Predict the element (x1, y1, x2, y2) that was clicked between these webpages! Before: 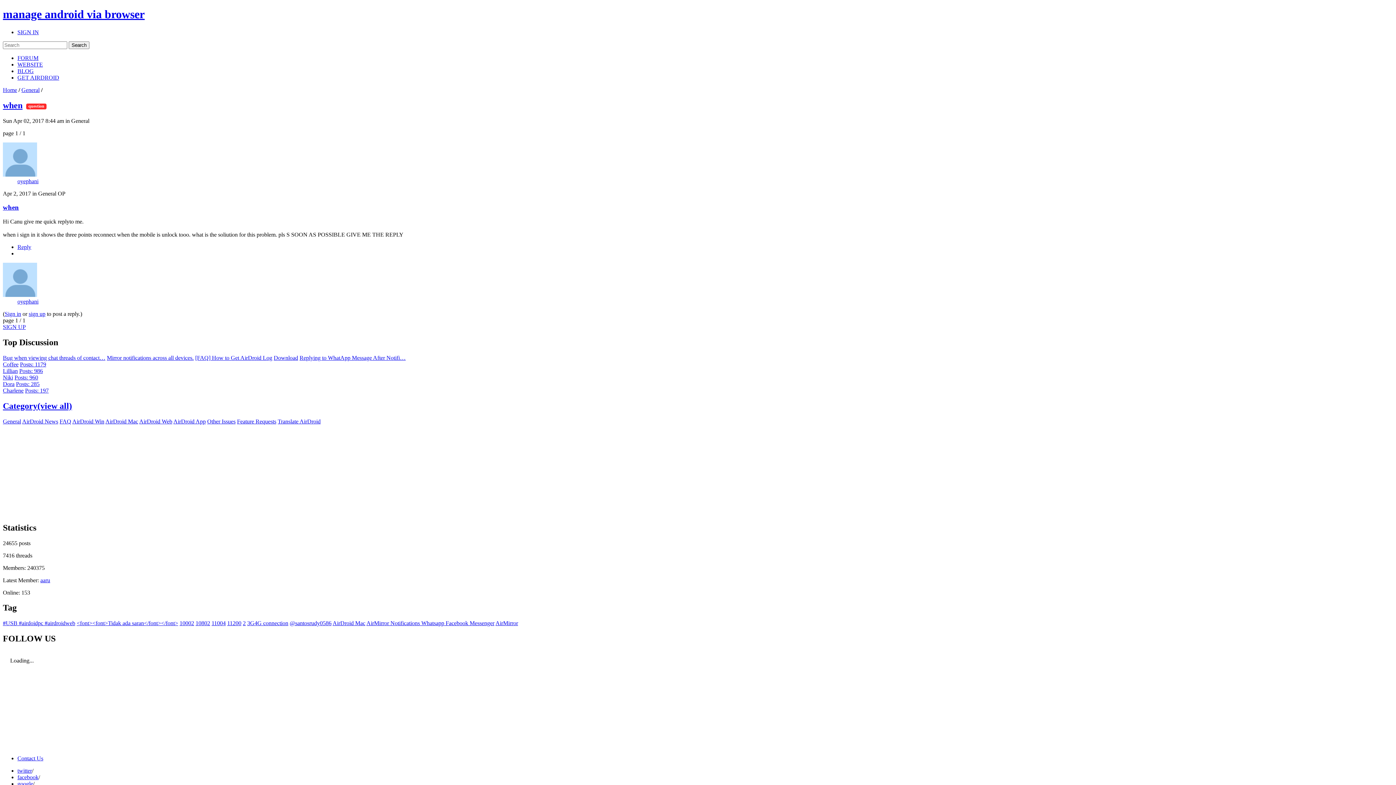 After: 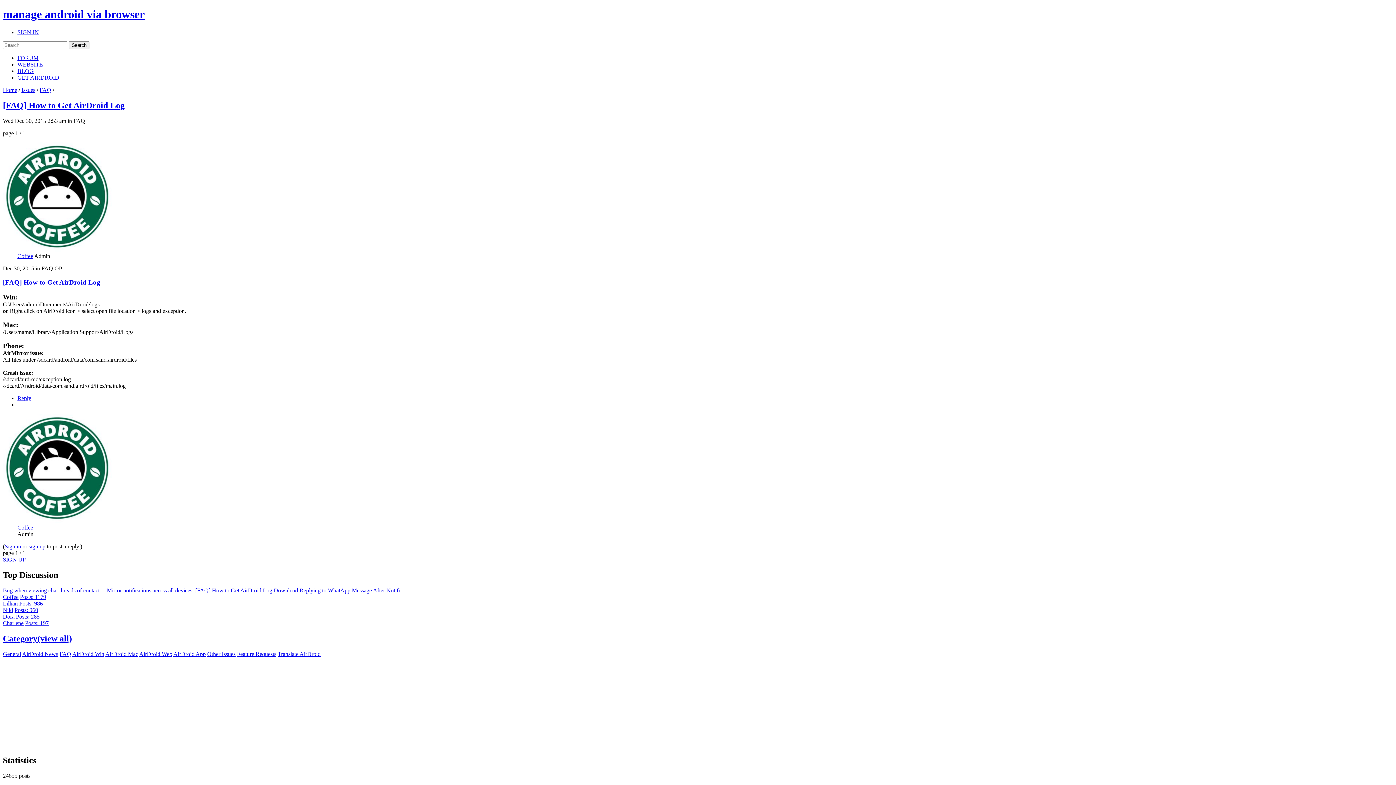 Action: bbox: (195, 354, 272, 361) label: [FAQ] How to Get AirDroid Log